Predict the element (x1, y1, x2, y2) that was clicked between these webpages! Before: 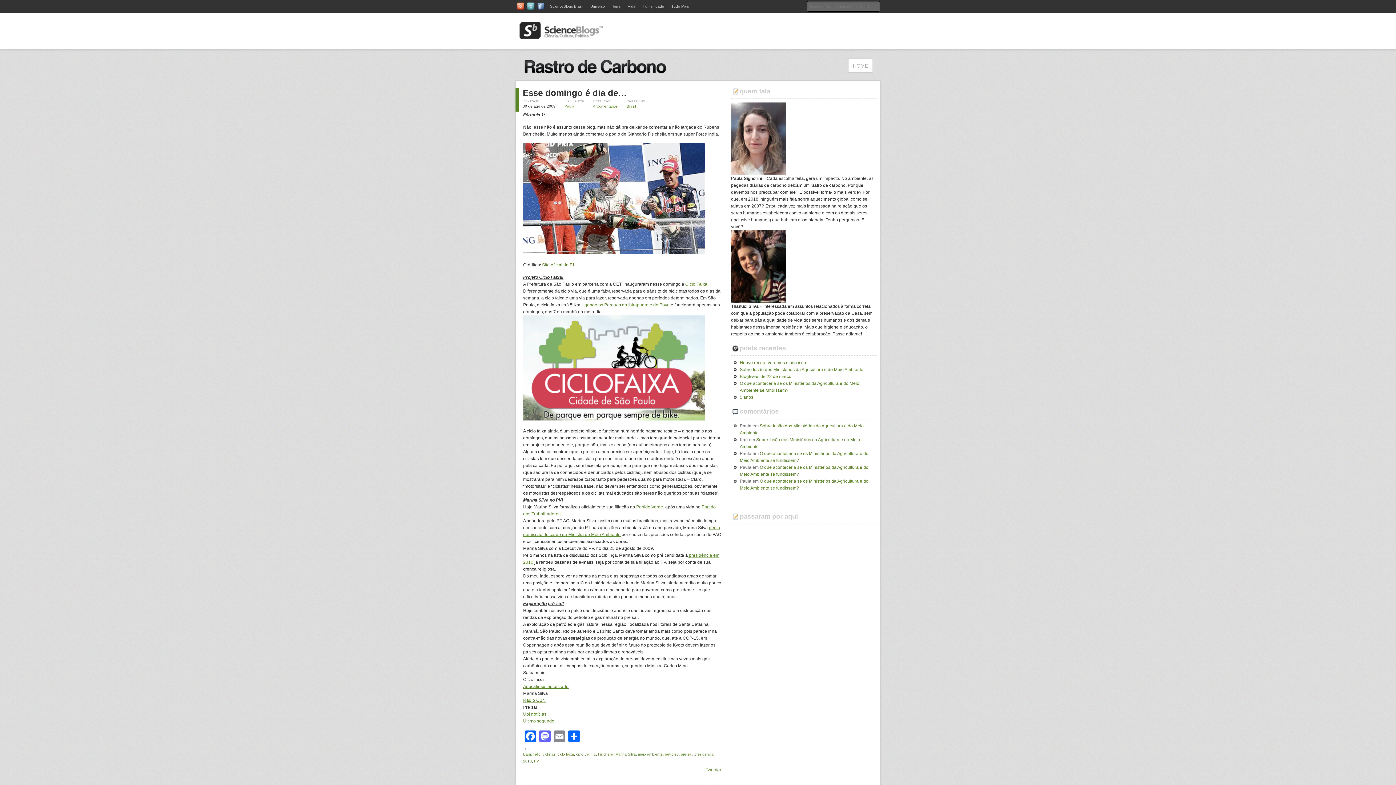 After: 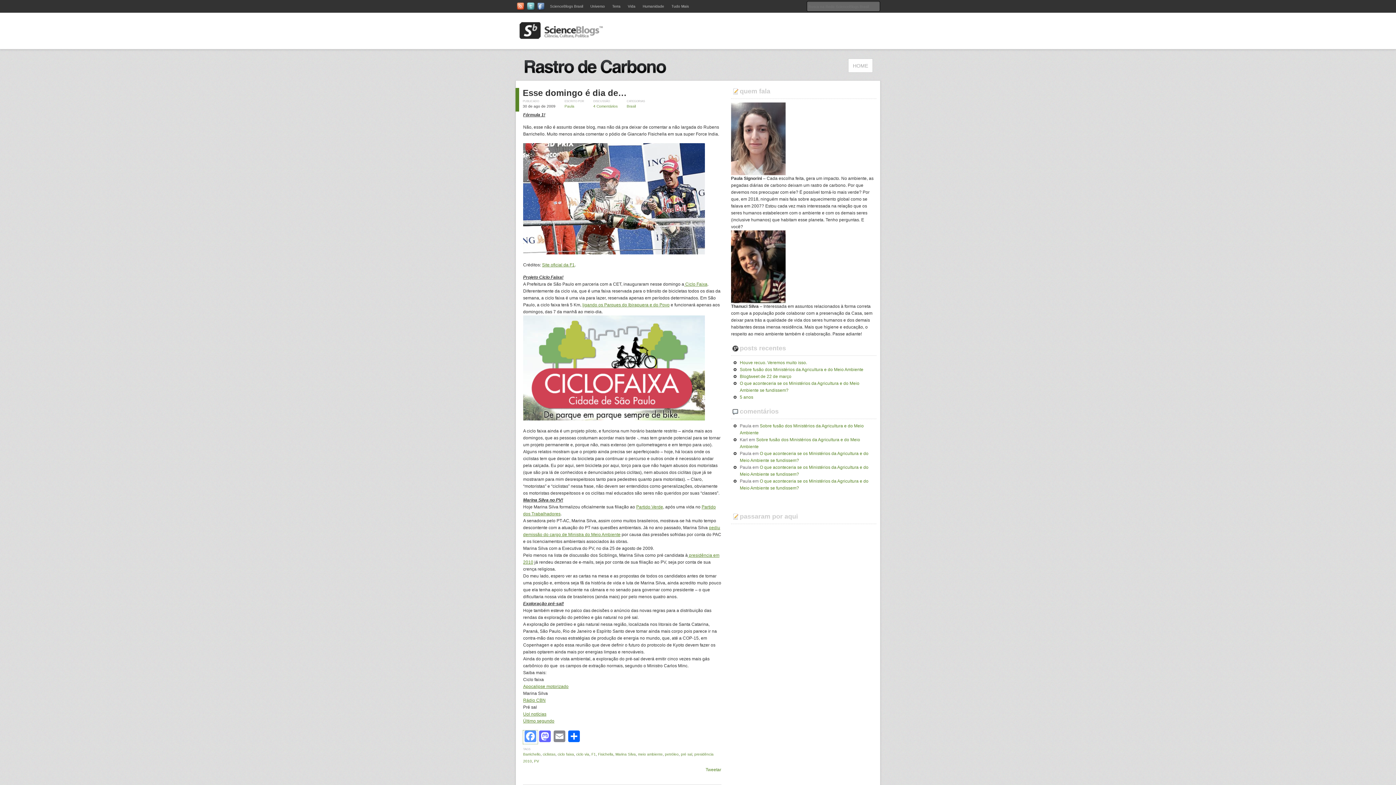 Action: label: Facebook bbox: (523, 730, 537, 744)